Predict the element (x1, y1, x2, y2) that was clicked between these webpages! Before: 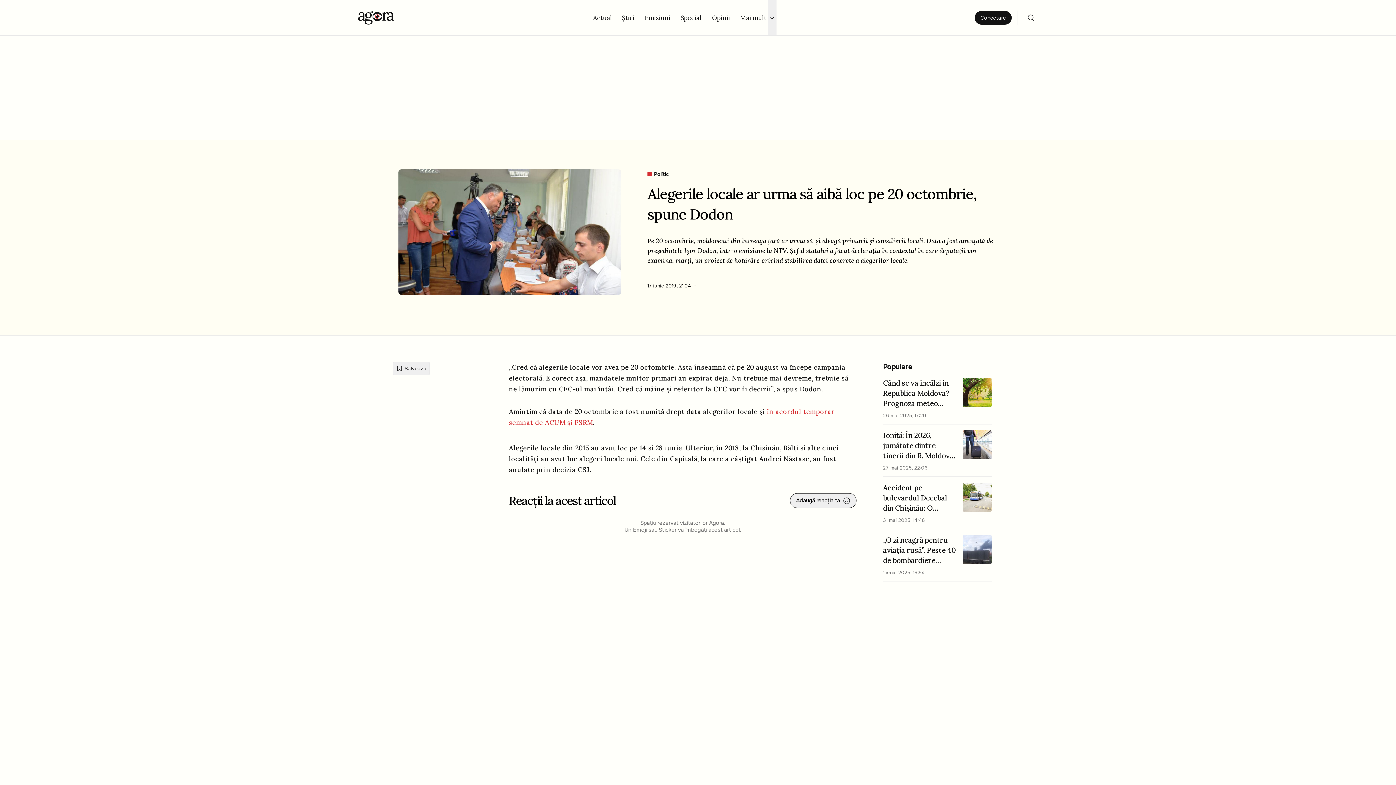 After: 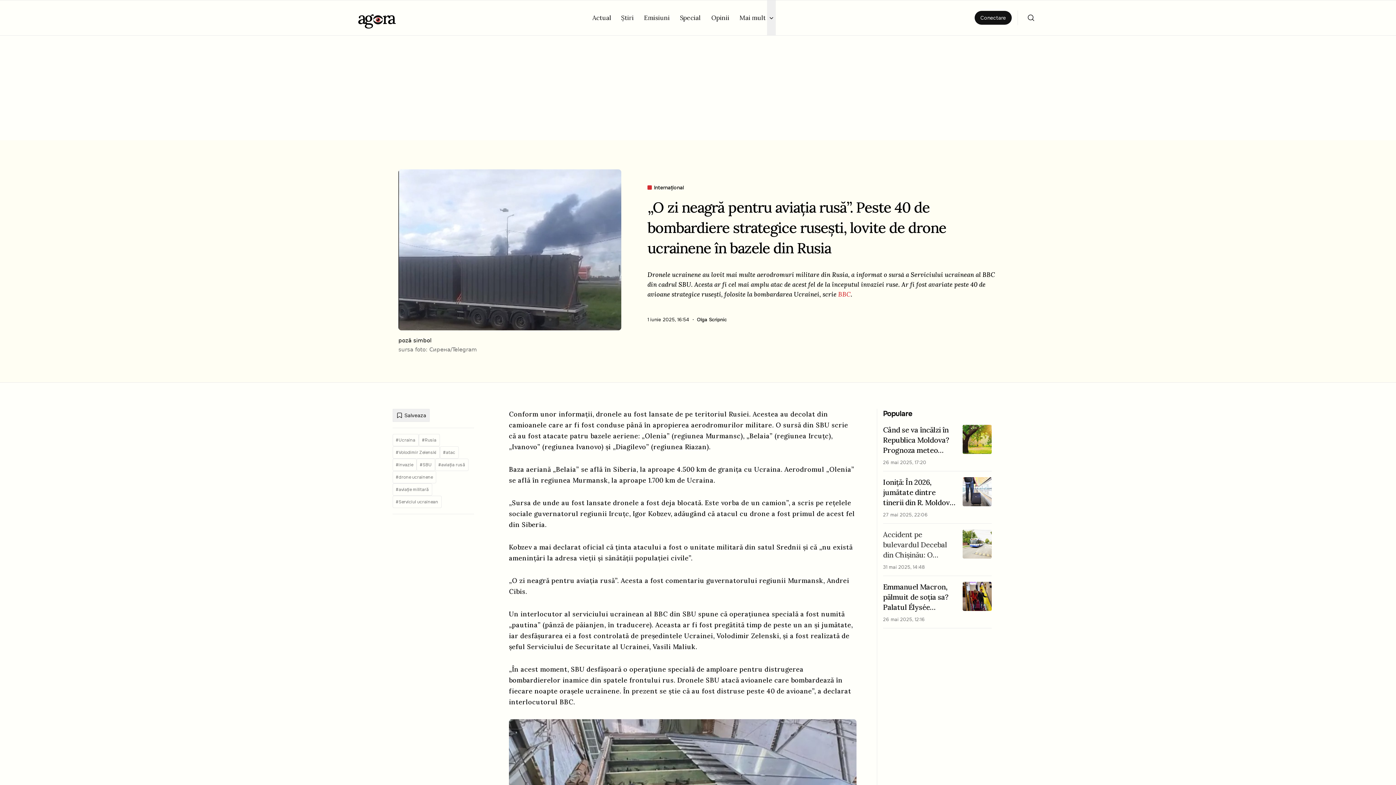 Action: label: „O zi neagră pentru aviația rusă”. Peste 40 de bombardiere strategice rusești, lovite de drone ucrainene în bazele din Rusia bbox: (883, 535, 992, 570)